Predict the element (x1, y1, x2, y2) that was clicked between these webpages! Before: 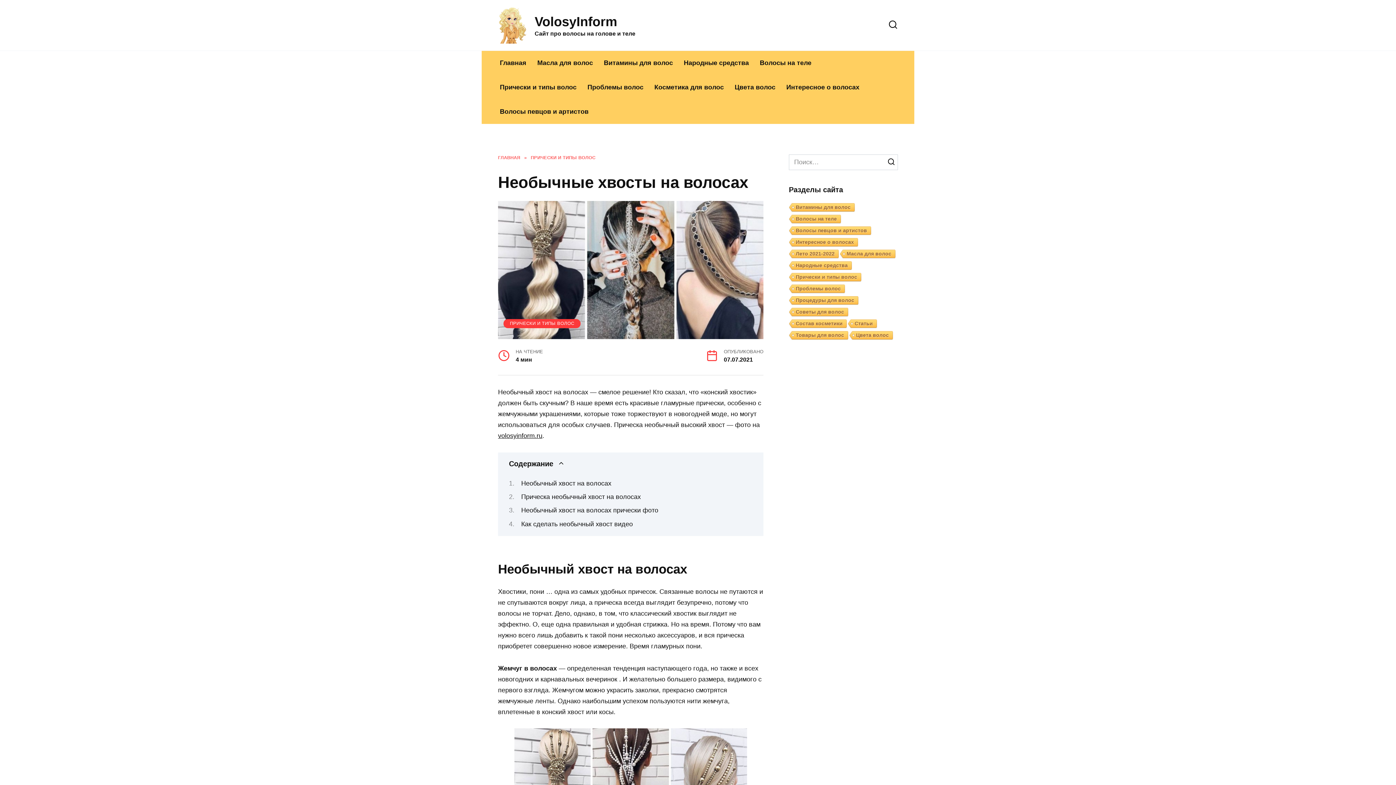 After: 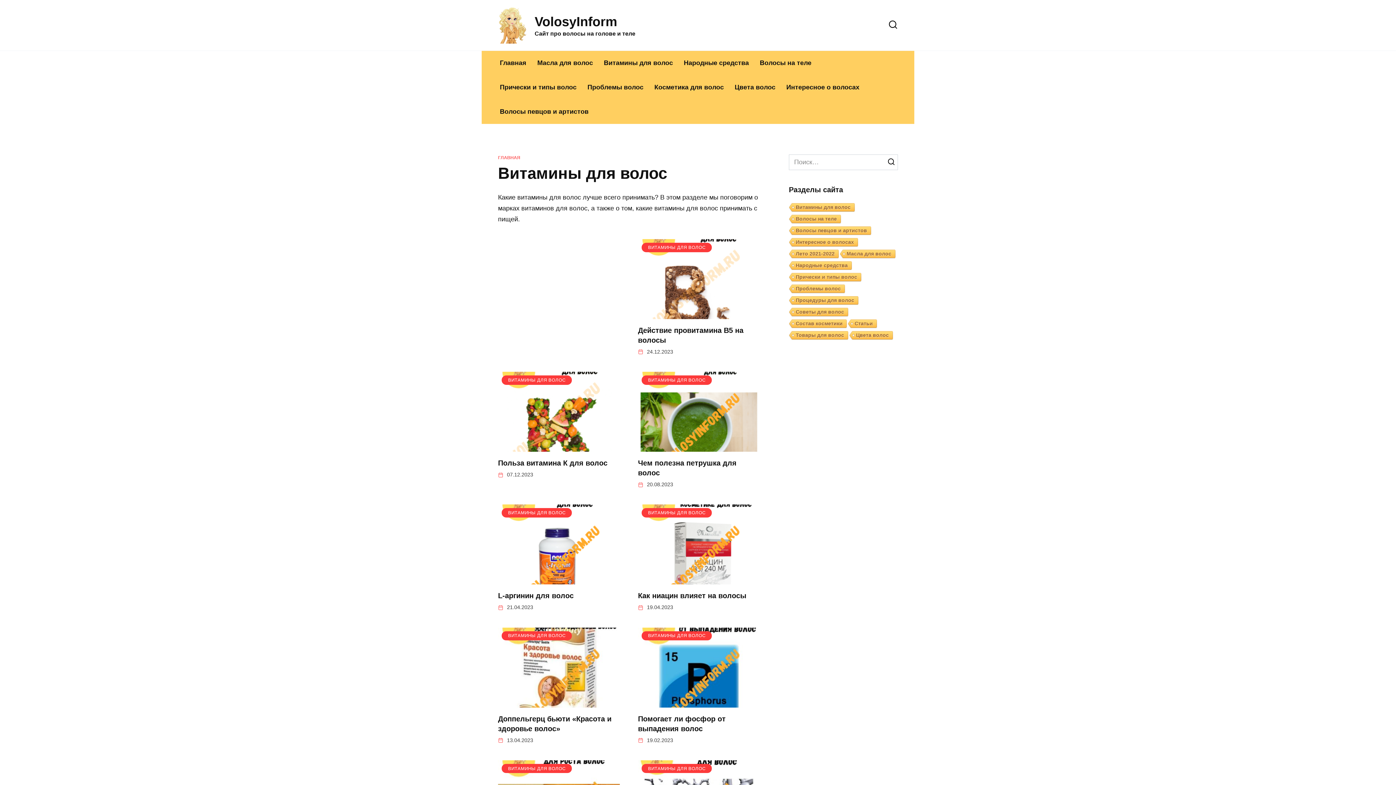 Action: label: Витамины для волос bbox: (788, 203, 854, 212)